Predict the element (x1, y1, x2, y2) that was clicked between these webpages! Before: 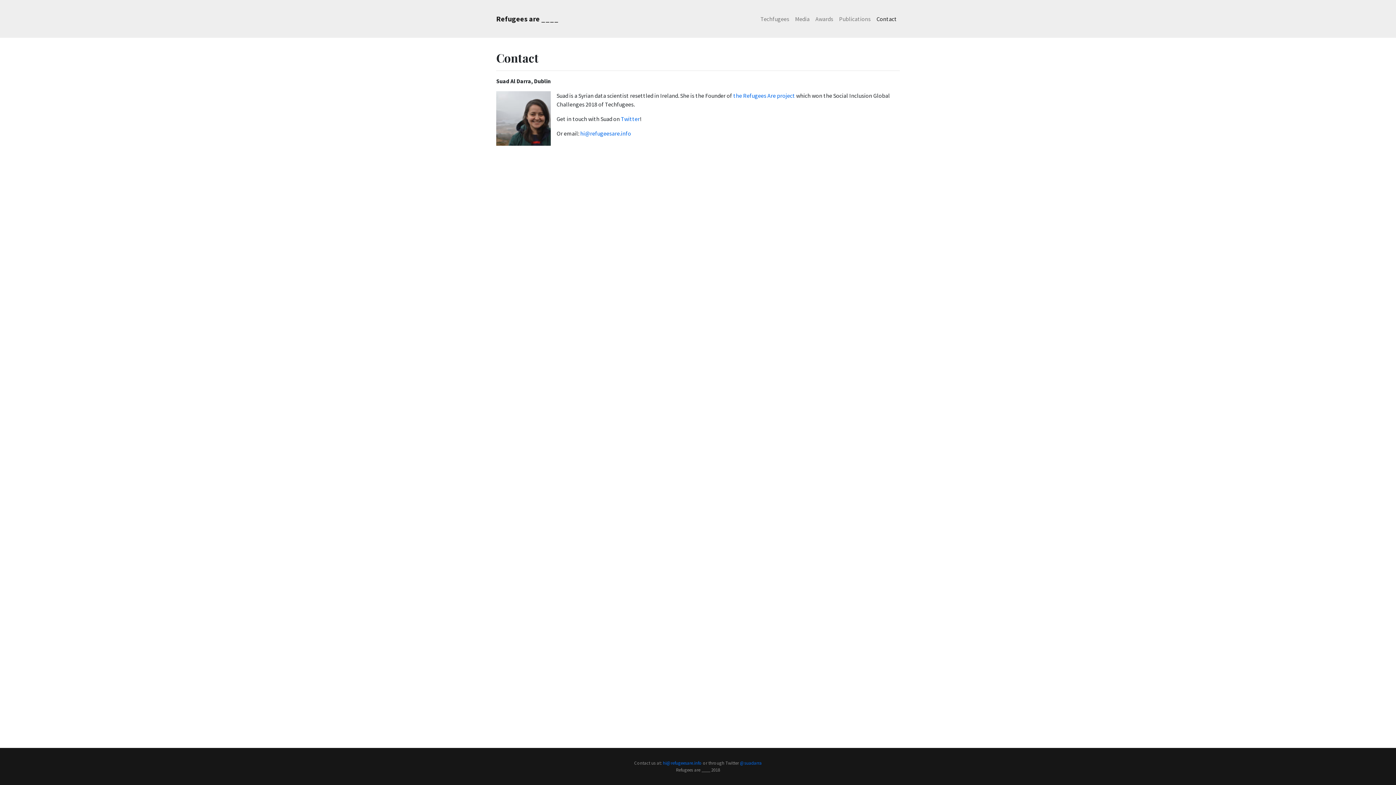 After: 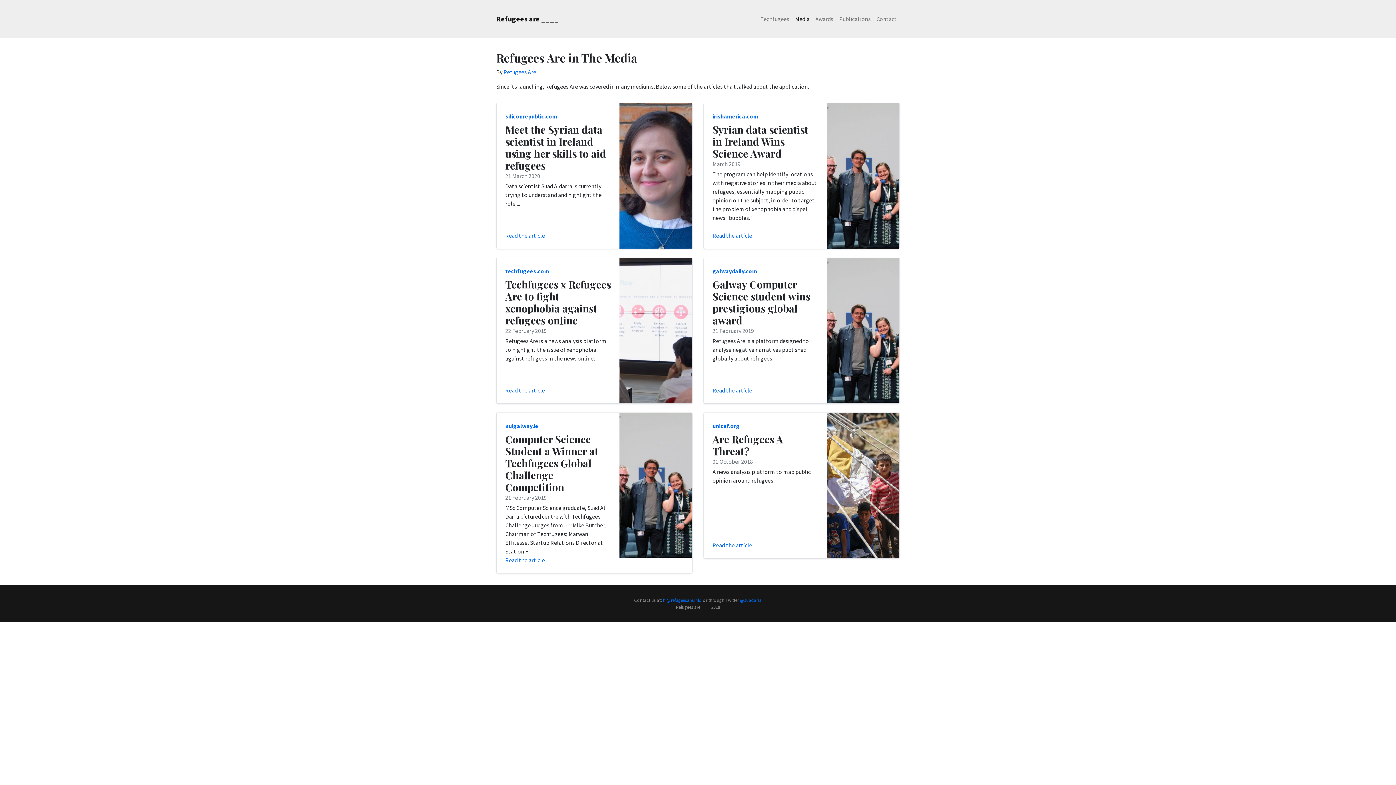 Action: label: Media bbox: (792, 2, 812, 34)